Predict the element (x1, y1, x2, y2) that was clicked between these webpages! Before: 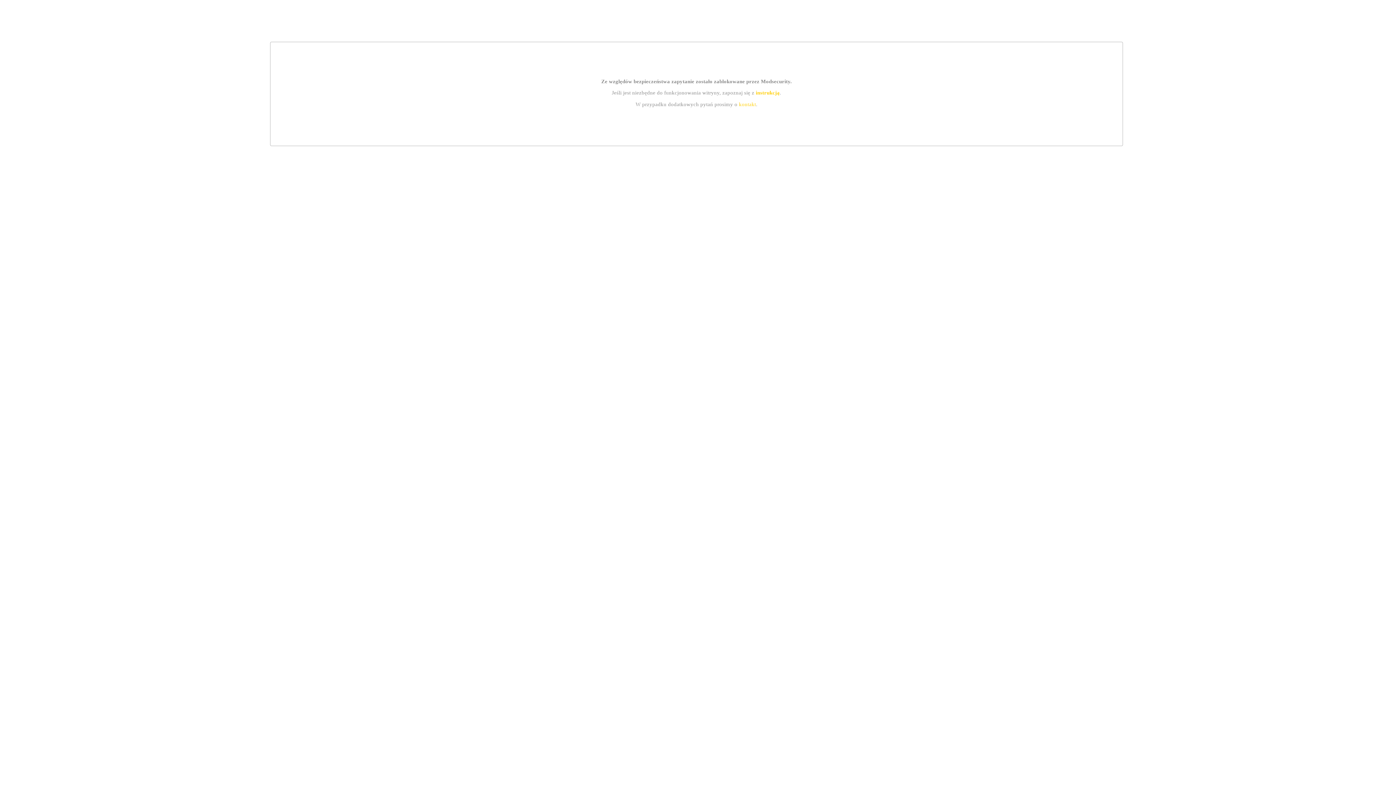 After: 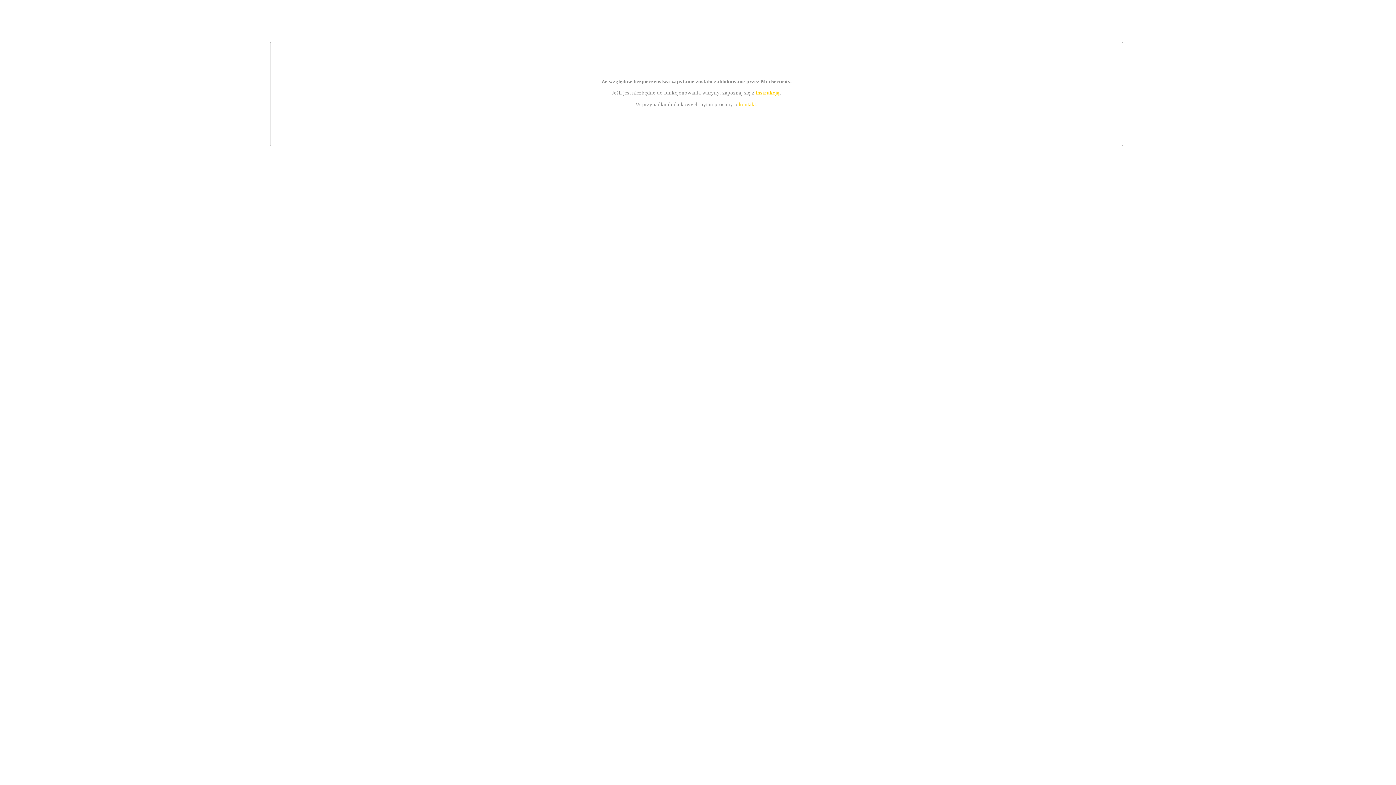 Action: label: instrukcją bbox: (755, 89, 779, 95)